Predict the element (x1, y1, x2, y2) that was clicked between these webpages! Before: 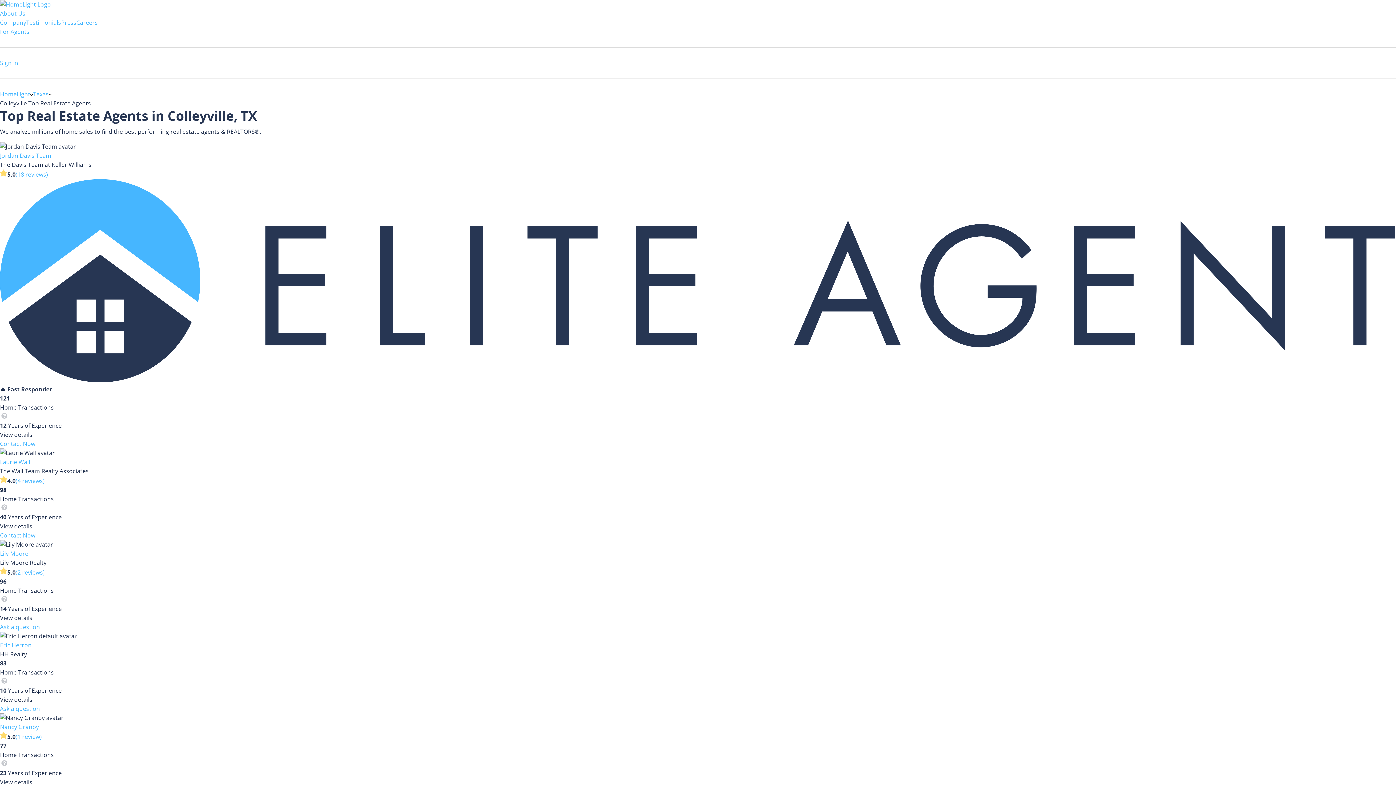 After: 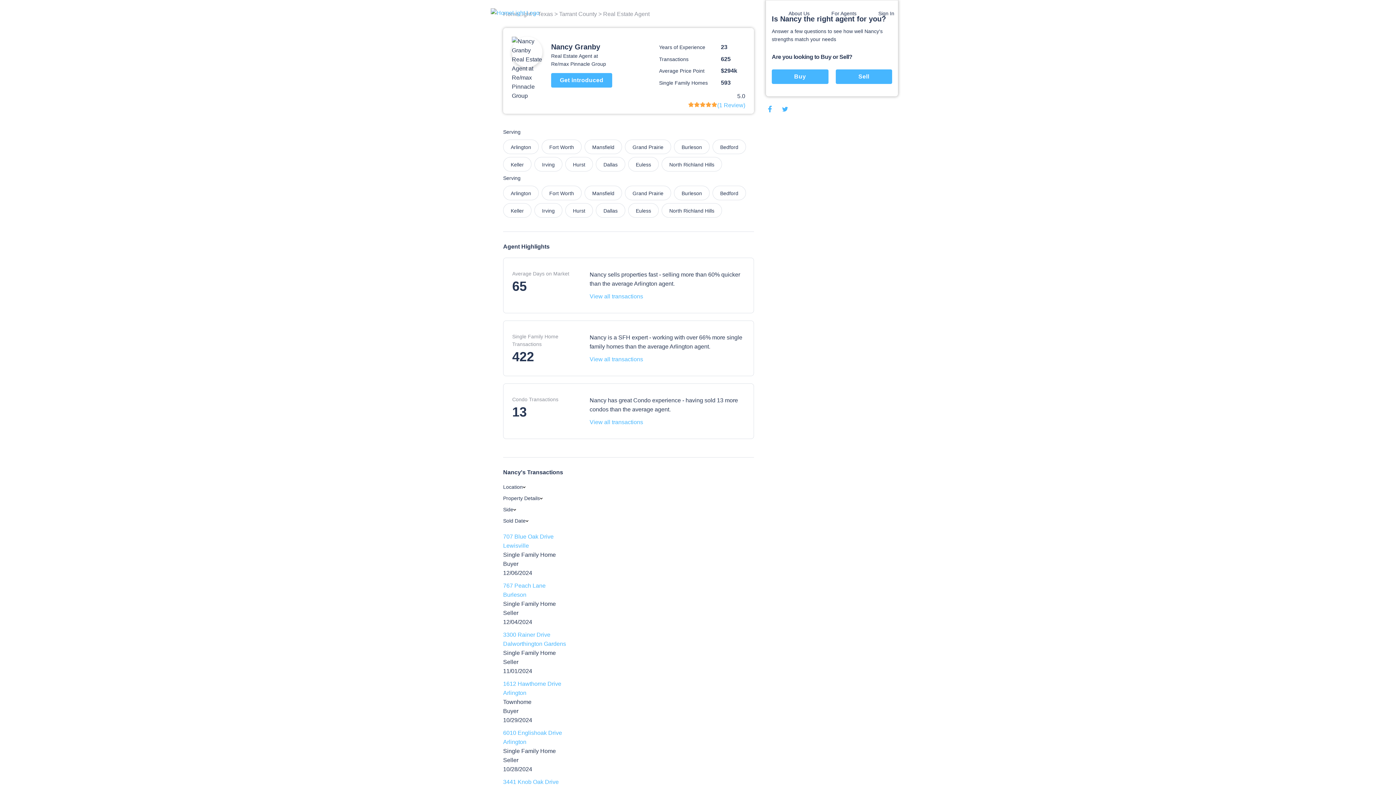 Action: label: (1 review) bbox: (15, 732, 41, 740)